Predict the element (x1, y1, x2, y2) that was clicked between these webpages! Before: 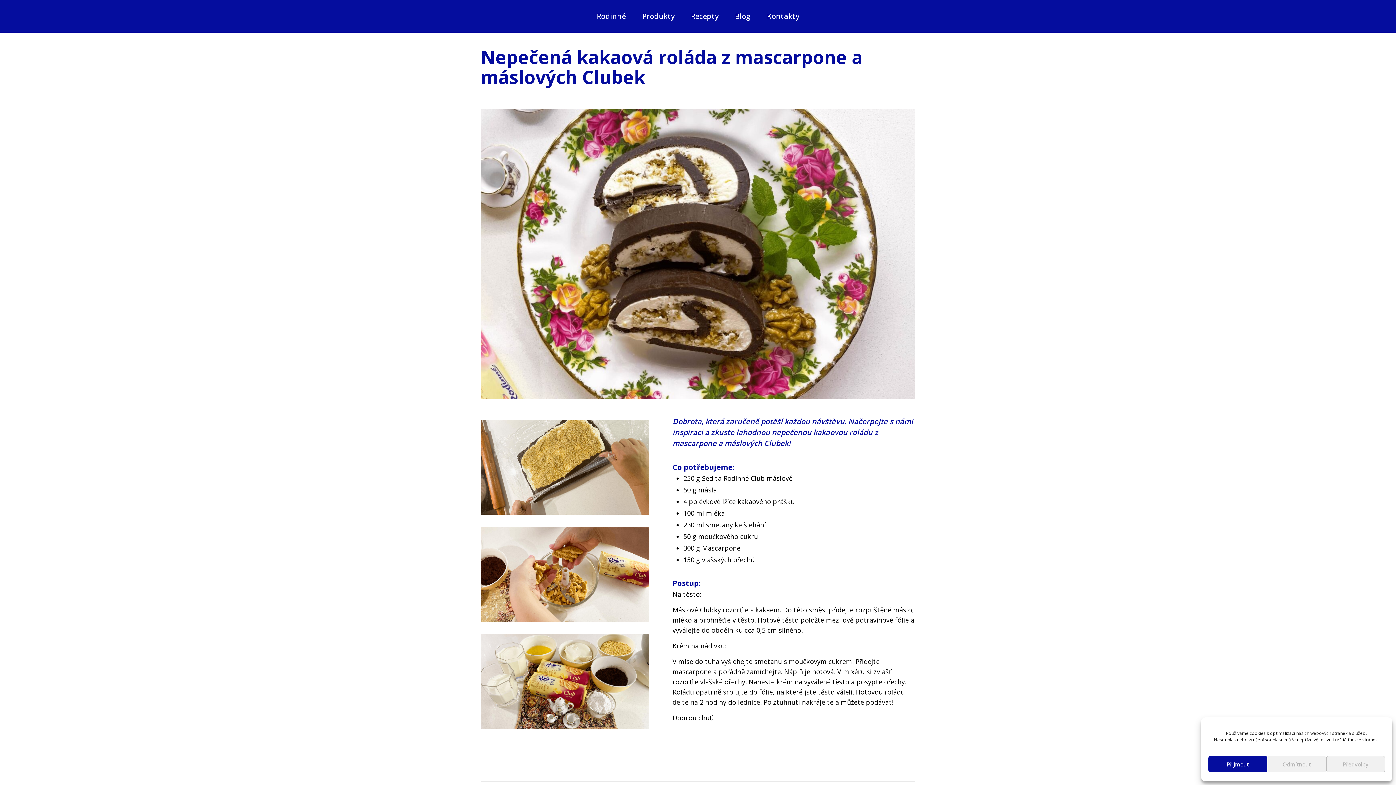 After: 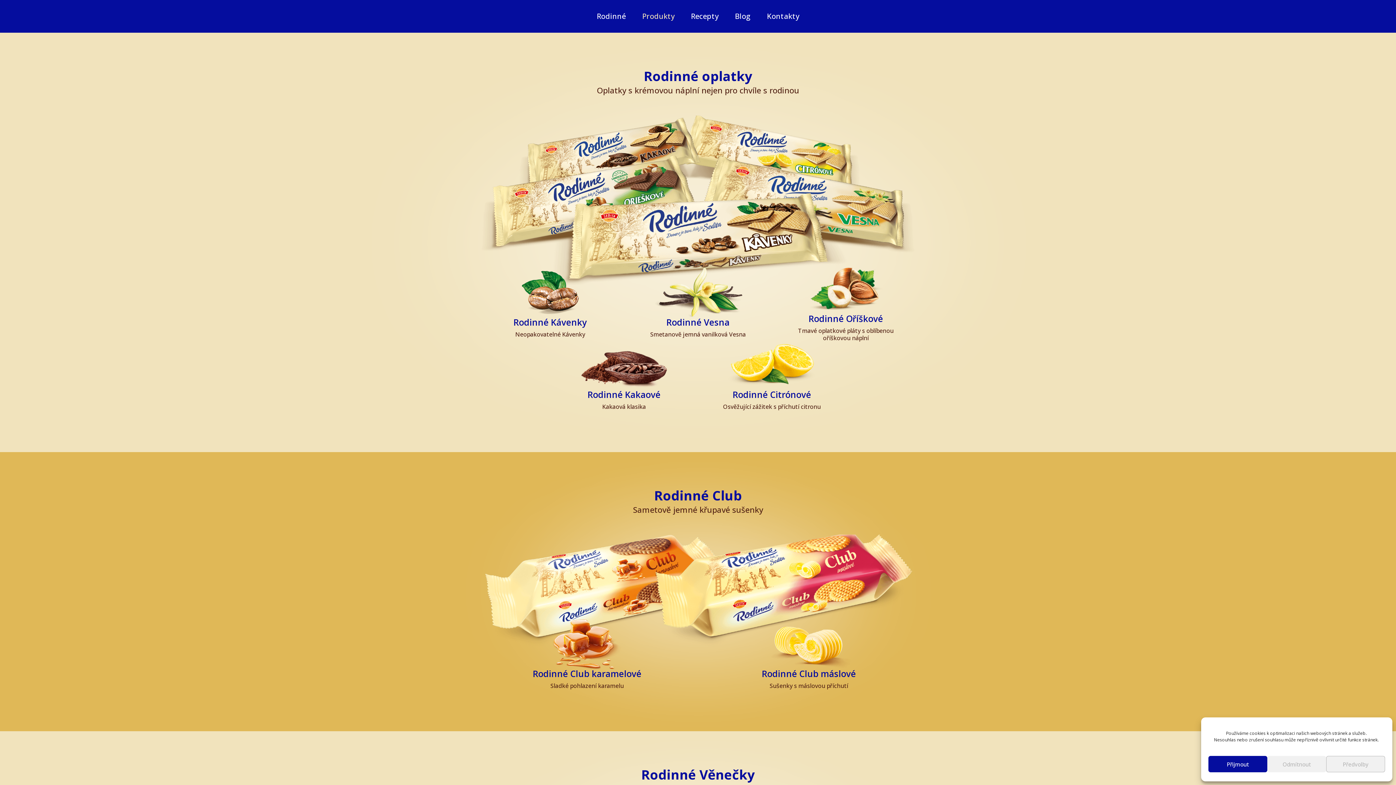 Action: label: Produkty bbox: (635, 0, 682, 32)